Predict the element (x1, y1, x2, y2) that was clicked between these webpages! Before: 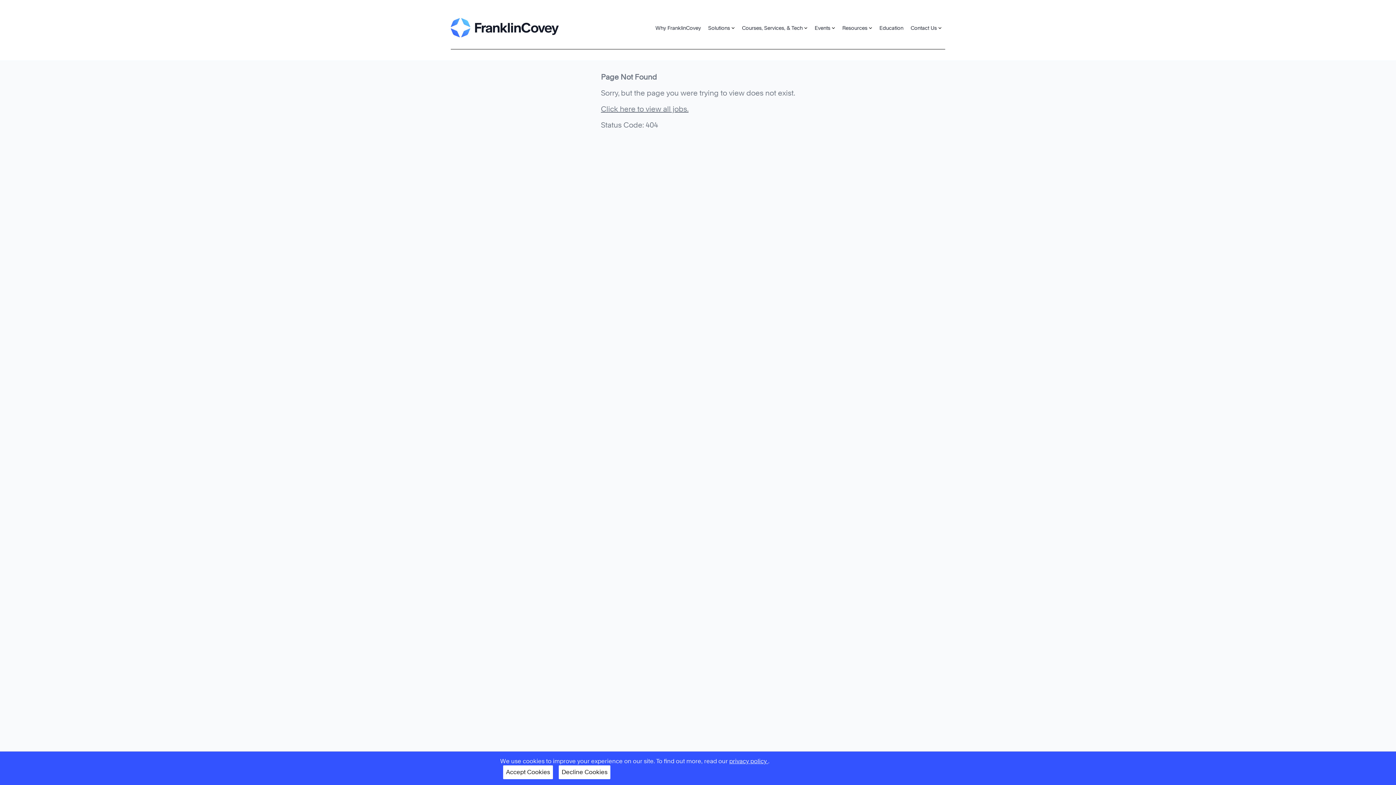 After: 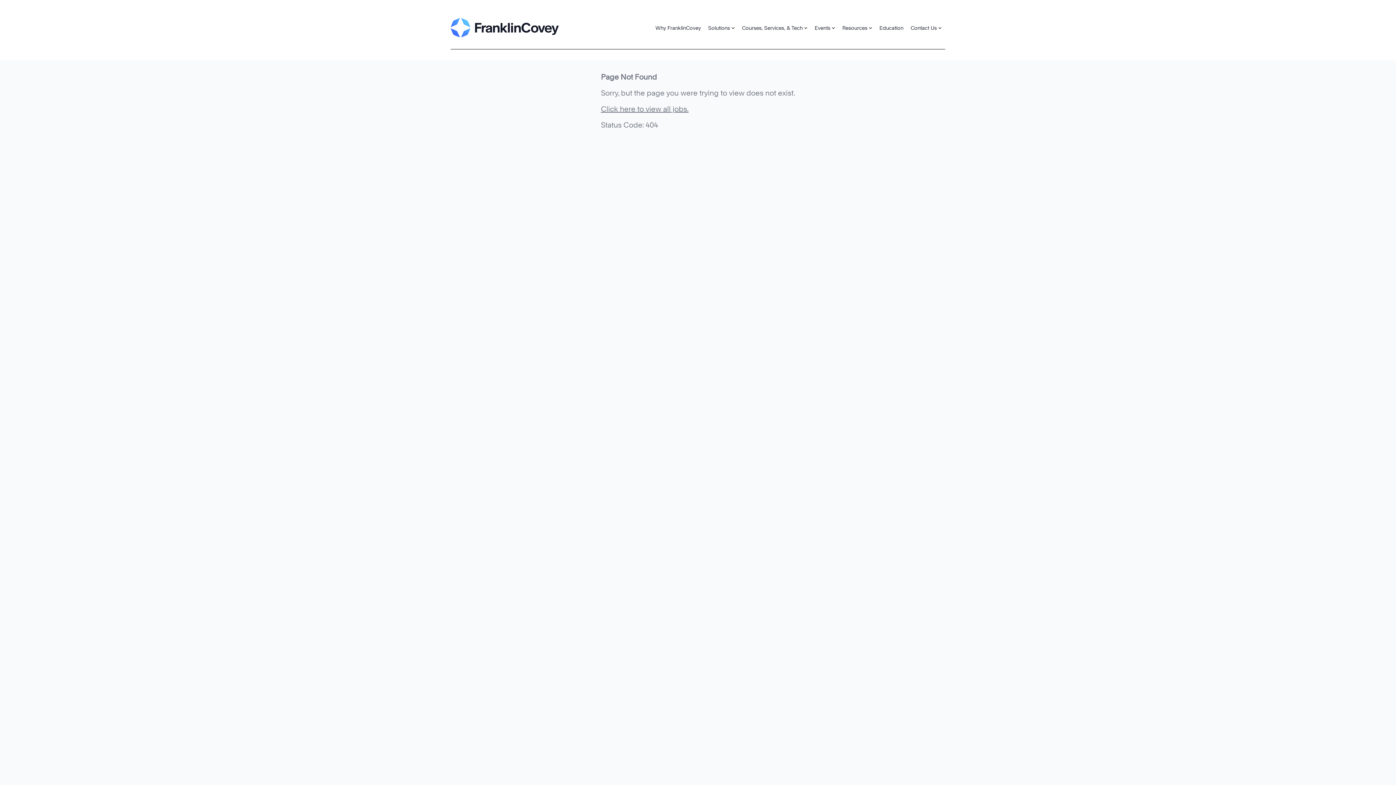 Action: label: Decline Cookies bbox: (558, 765, 610, 779)